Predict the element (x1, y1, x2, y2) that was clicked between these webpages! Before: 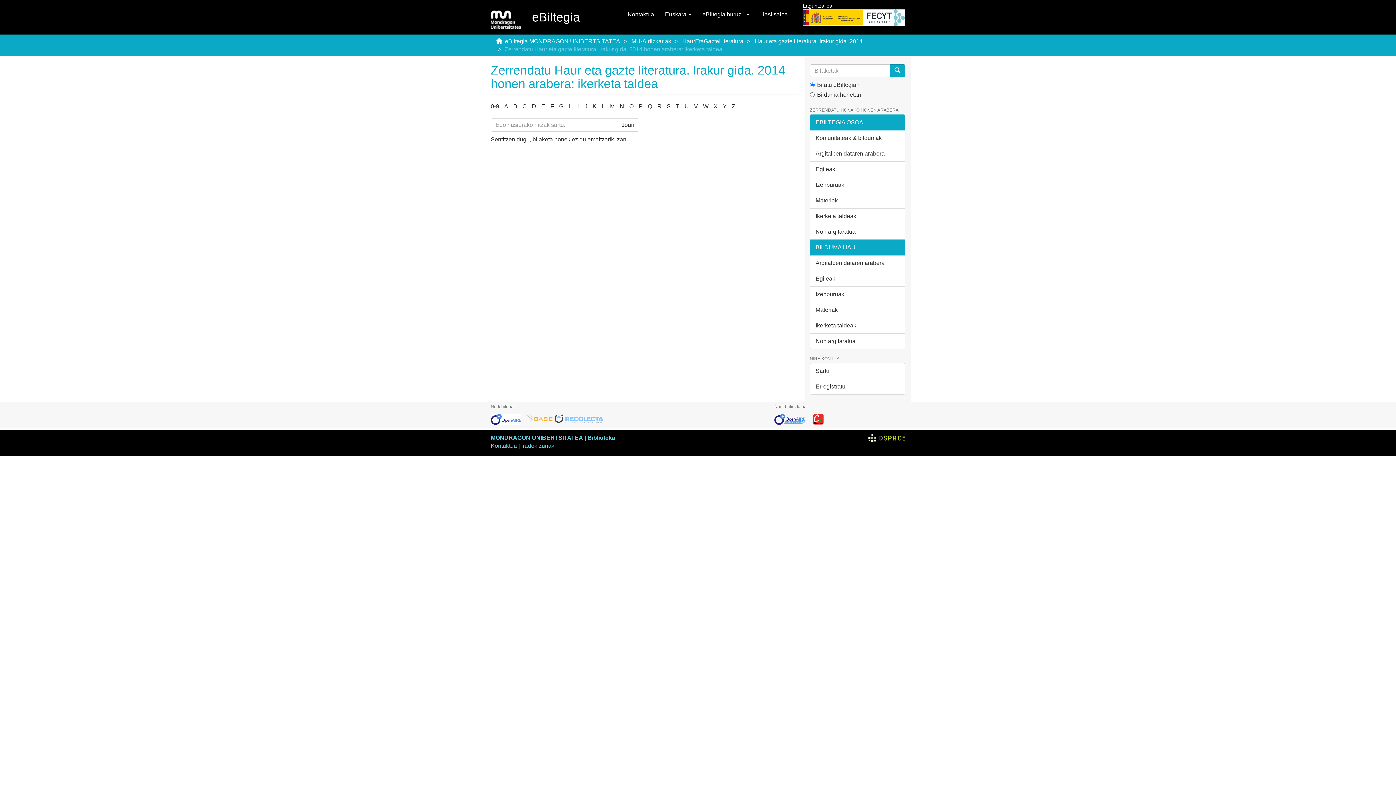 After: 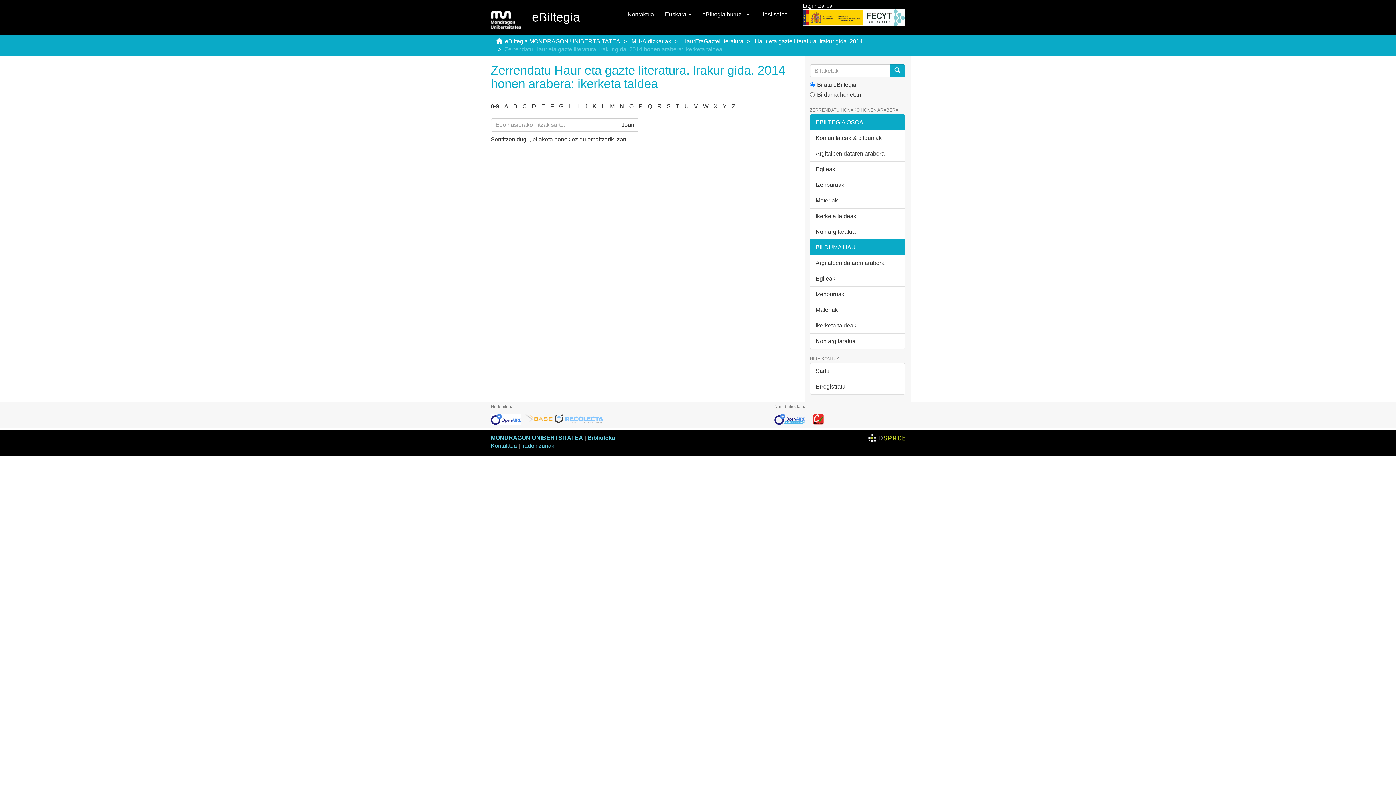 Action: bbox: (629, 103, 633, 109) label: O